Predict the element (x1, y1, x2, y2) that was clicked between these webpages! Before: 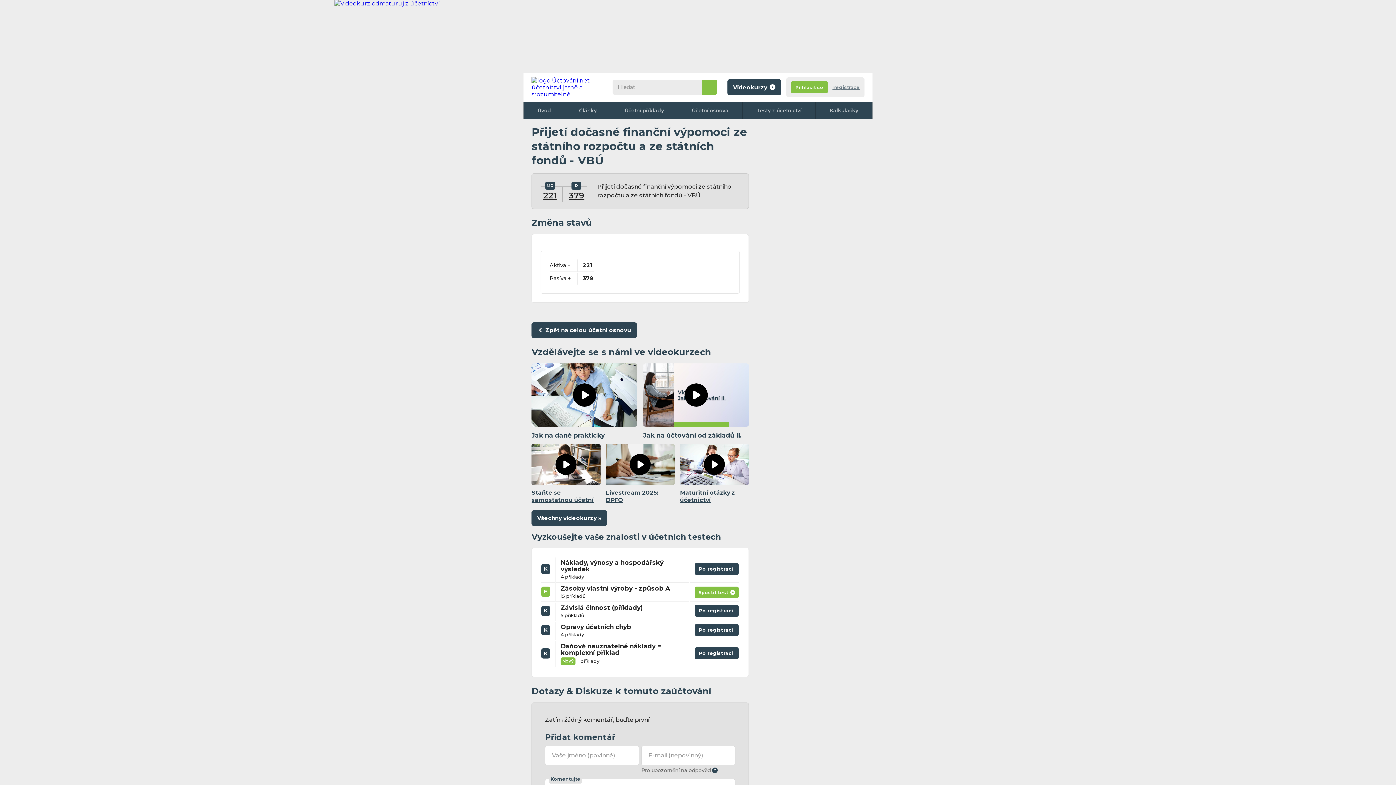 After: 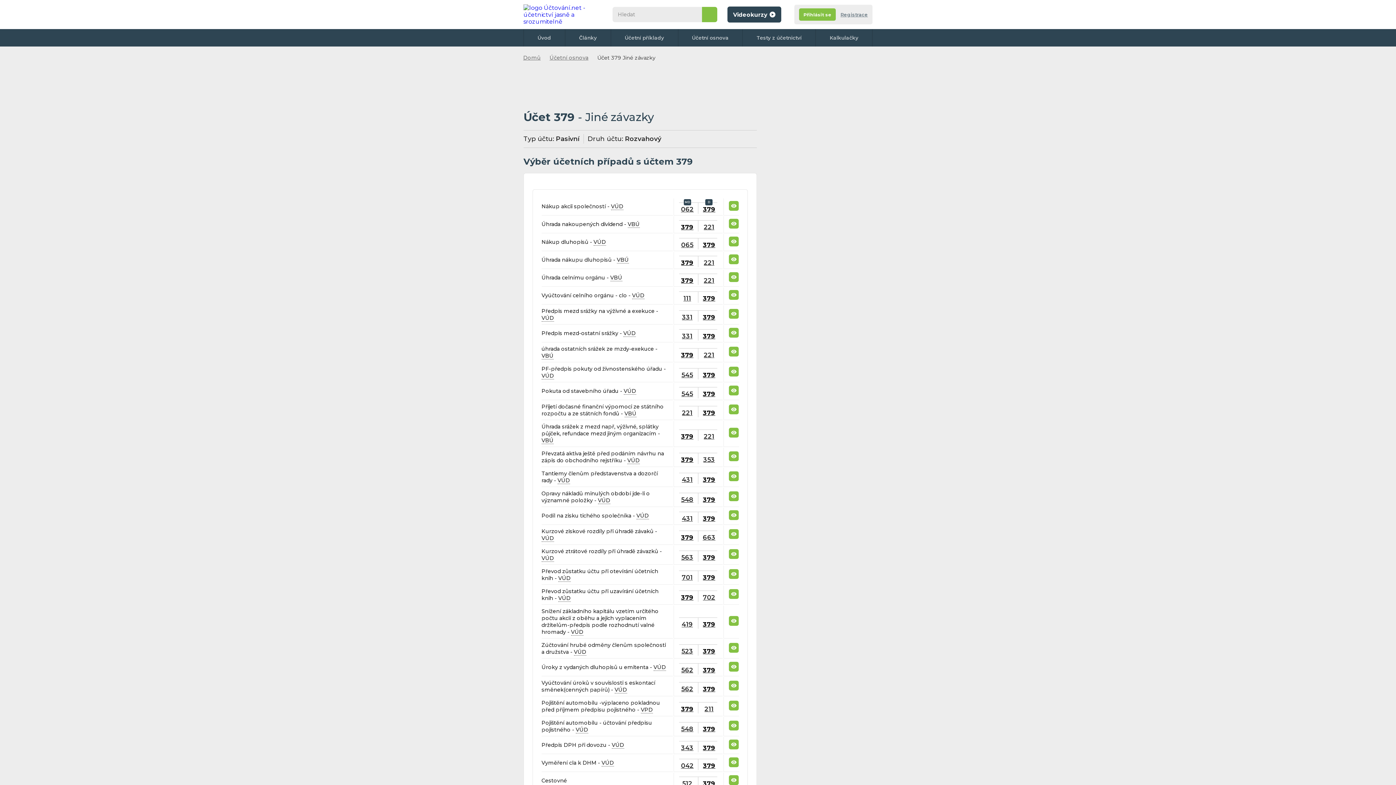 Action: bbox: (568, 190, 584, 200) label: 379